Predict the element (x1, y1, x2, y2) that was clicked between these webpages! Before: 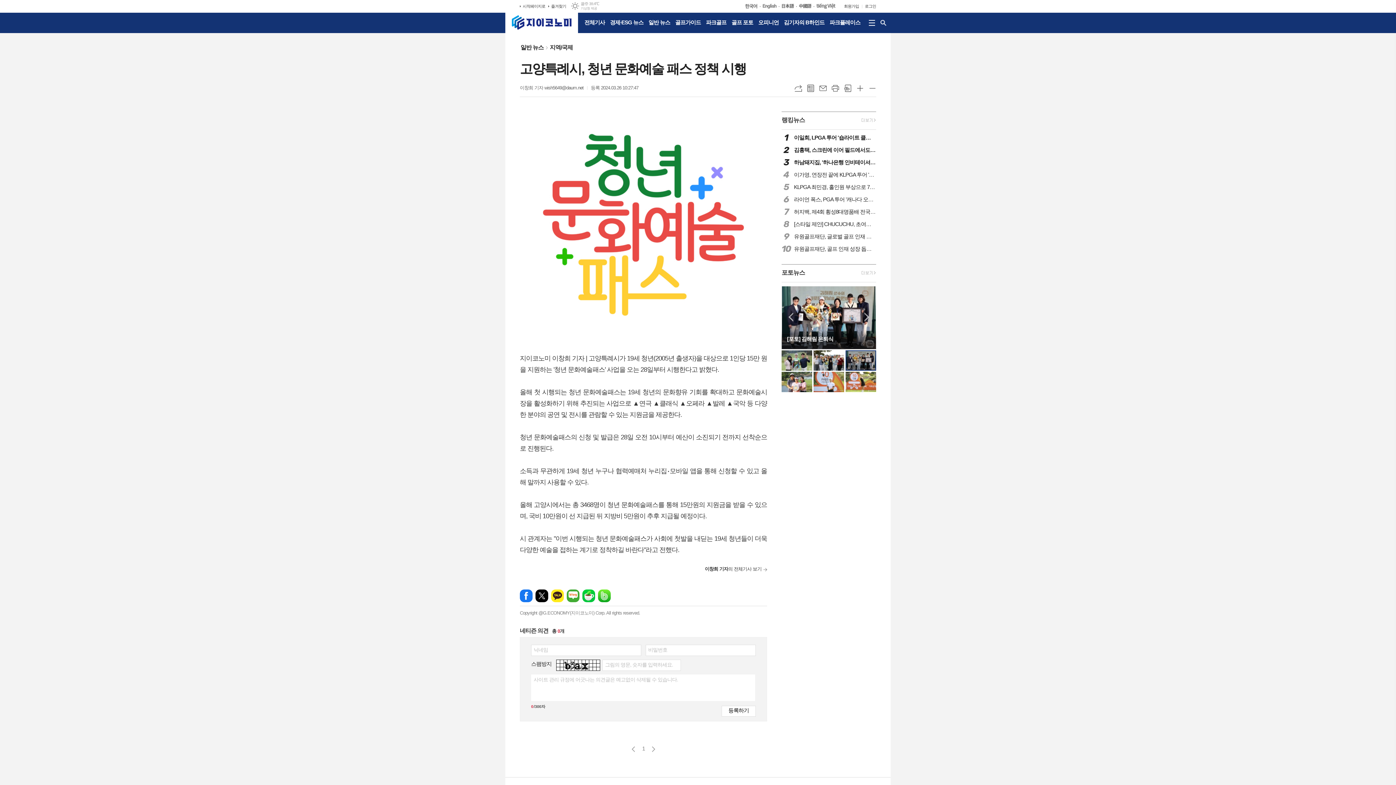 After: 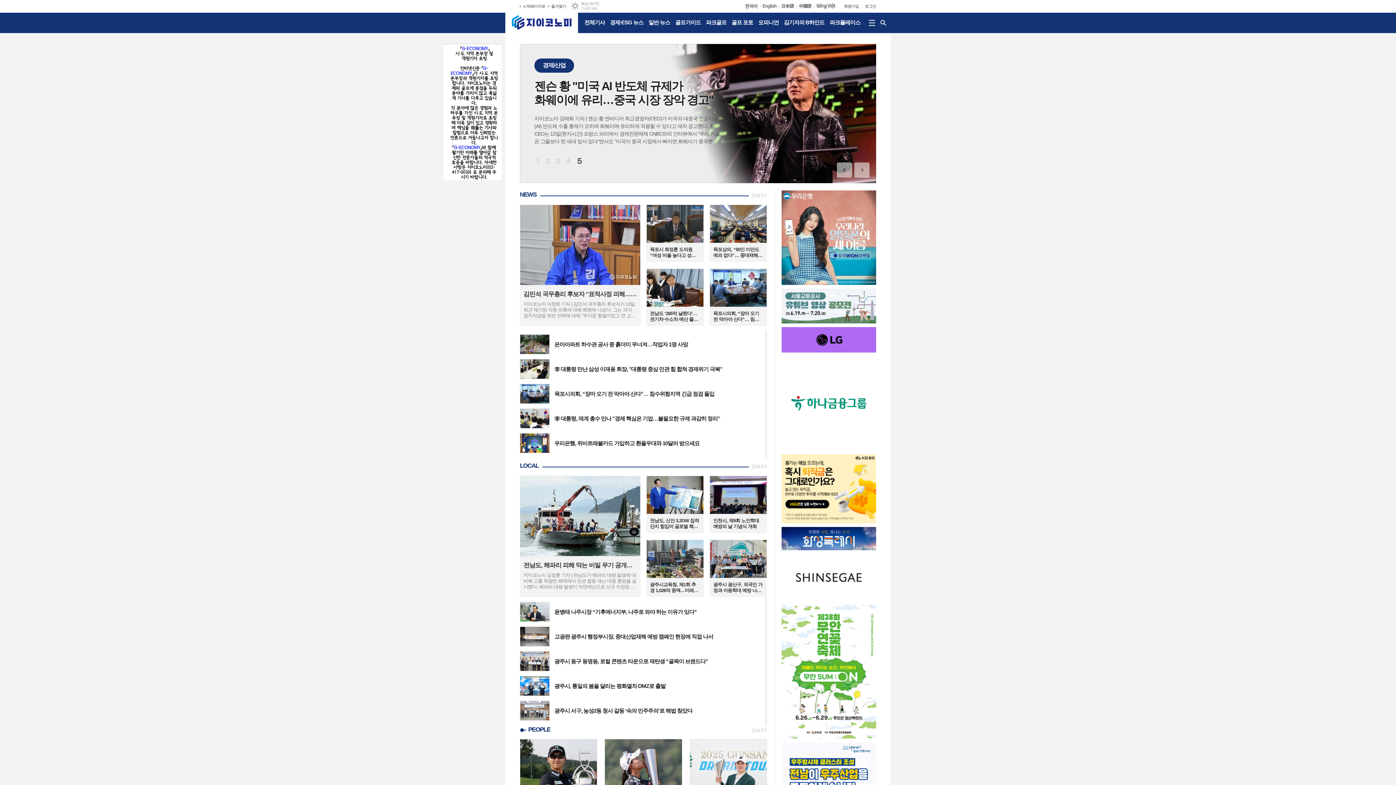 Action: label: 시작페이지로 bbox: (522, 0, 545, 12)